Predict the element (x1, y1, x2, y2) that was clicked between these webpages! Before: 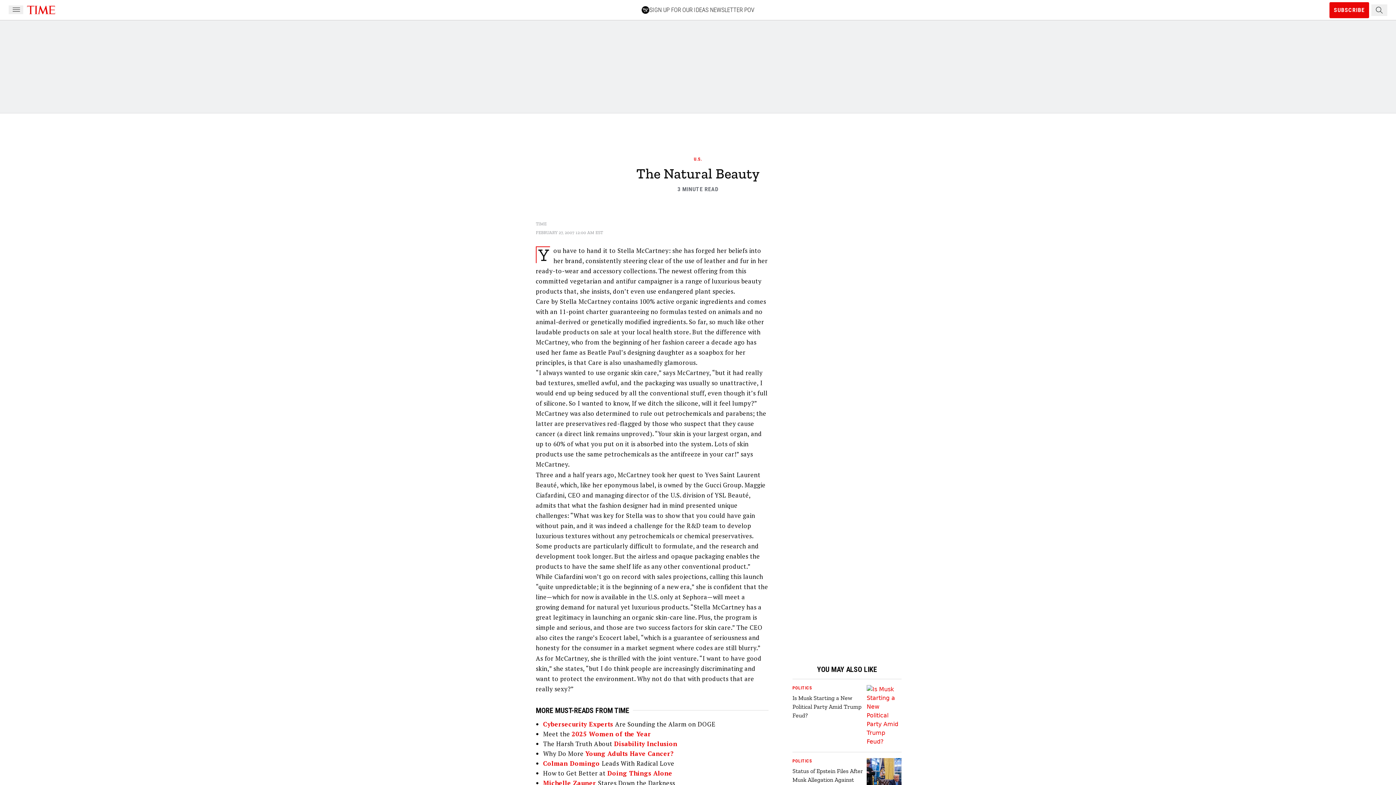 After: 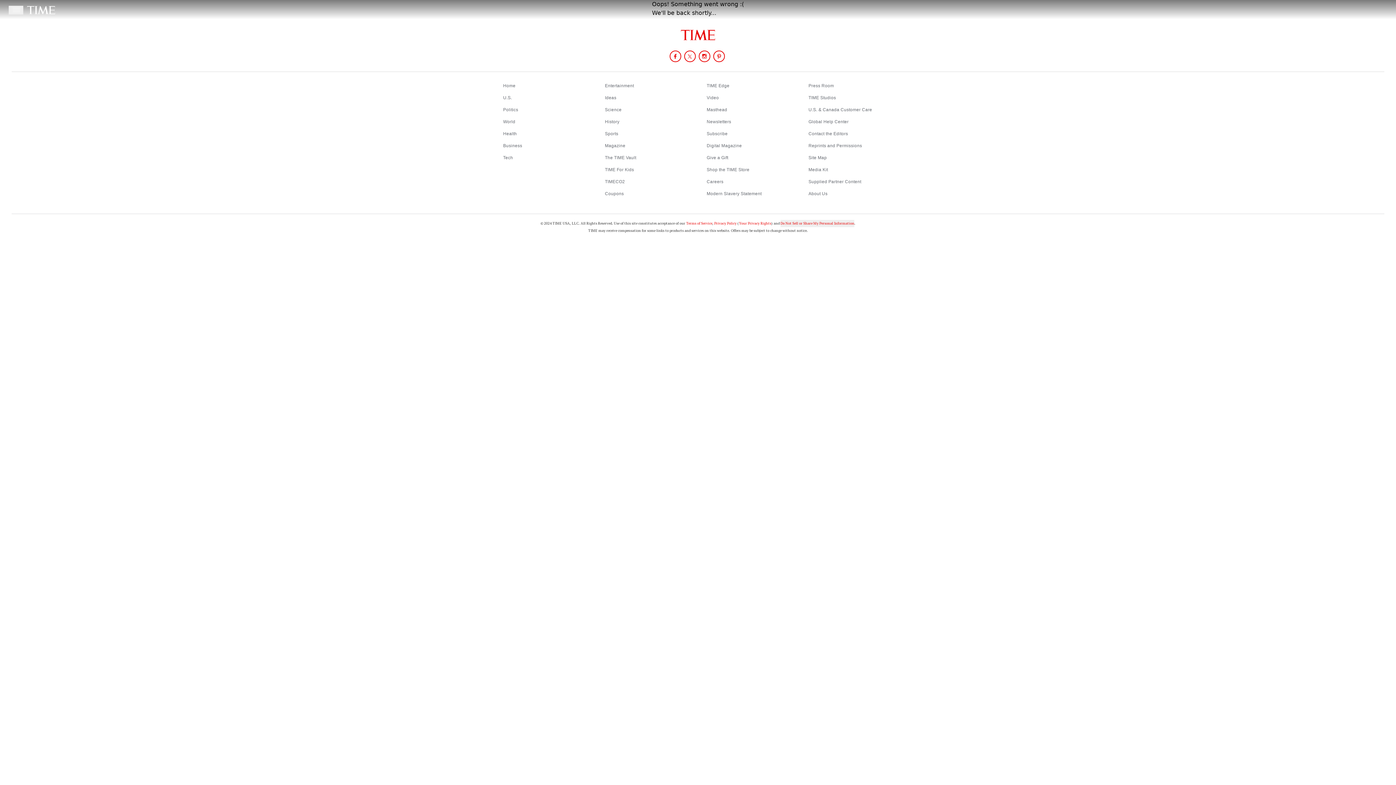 Action: label: Colman Domingo  bbox: (543, 759, 602, 768)